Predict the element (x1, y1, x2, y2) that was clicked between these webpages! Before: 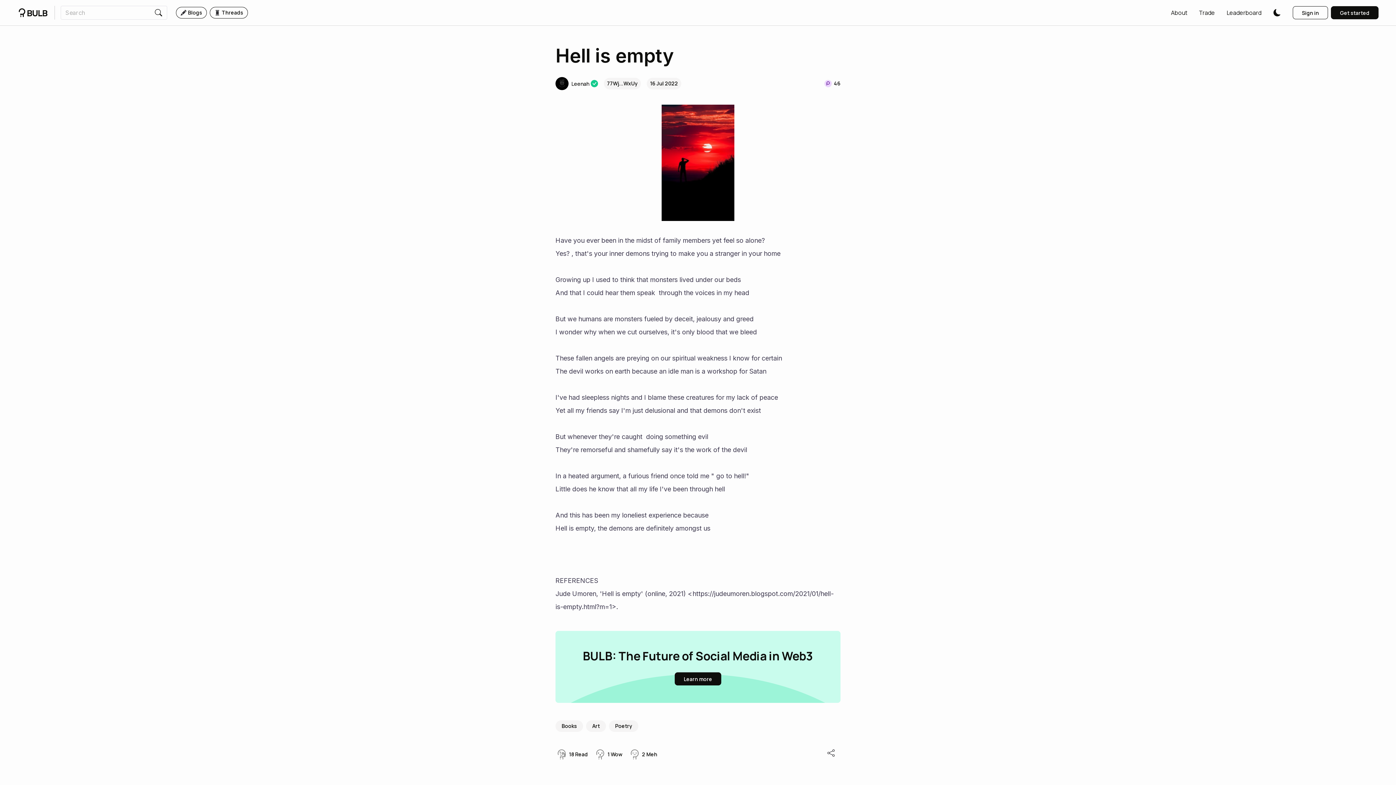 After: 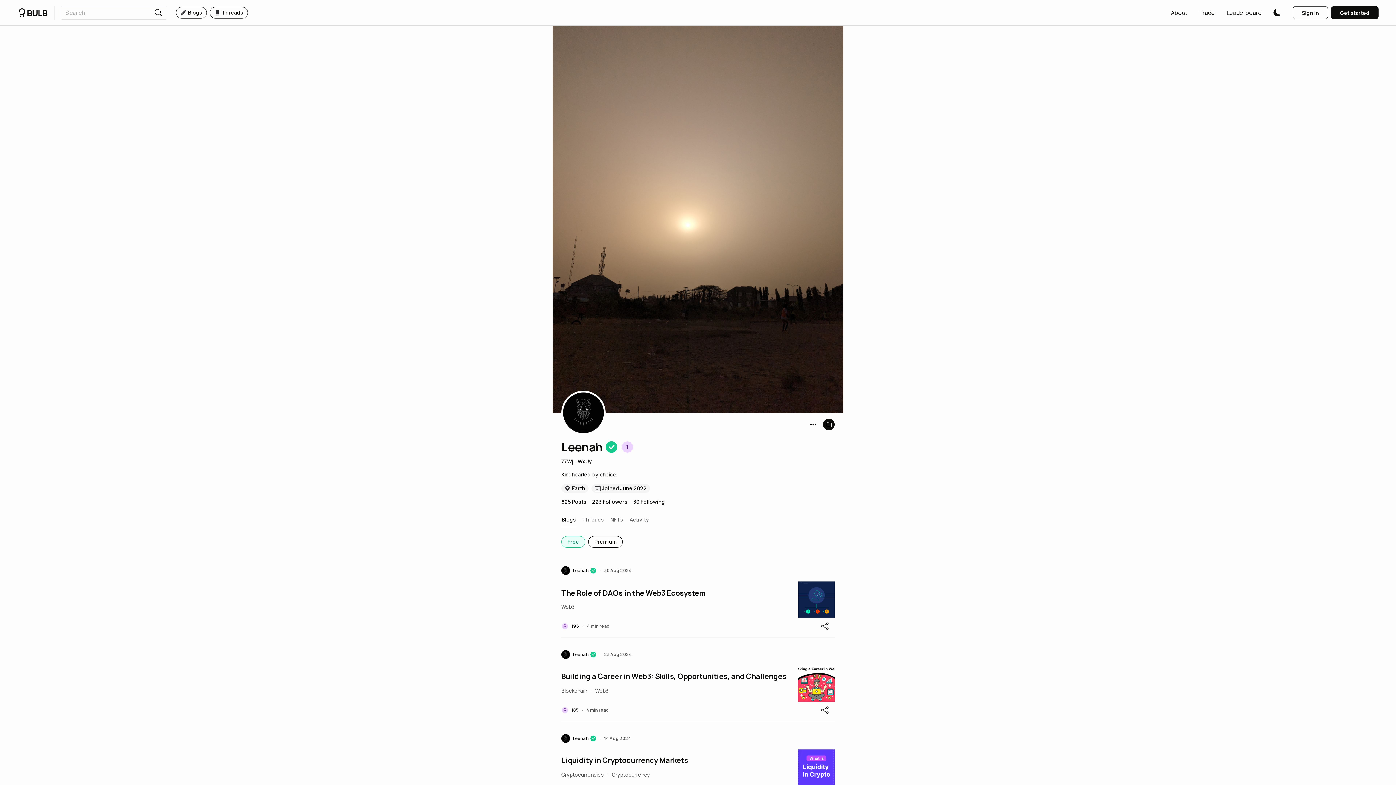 Action: label: Leenah bbox: (555, 77, 589, 90)